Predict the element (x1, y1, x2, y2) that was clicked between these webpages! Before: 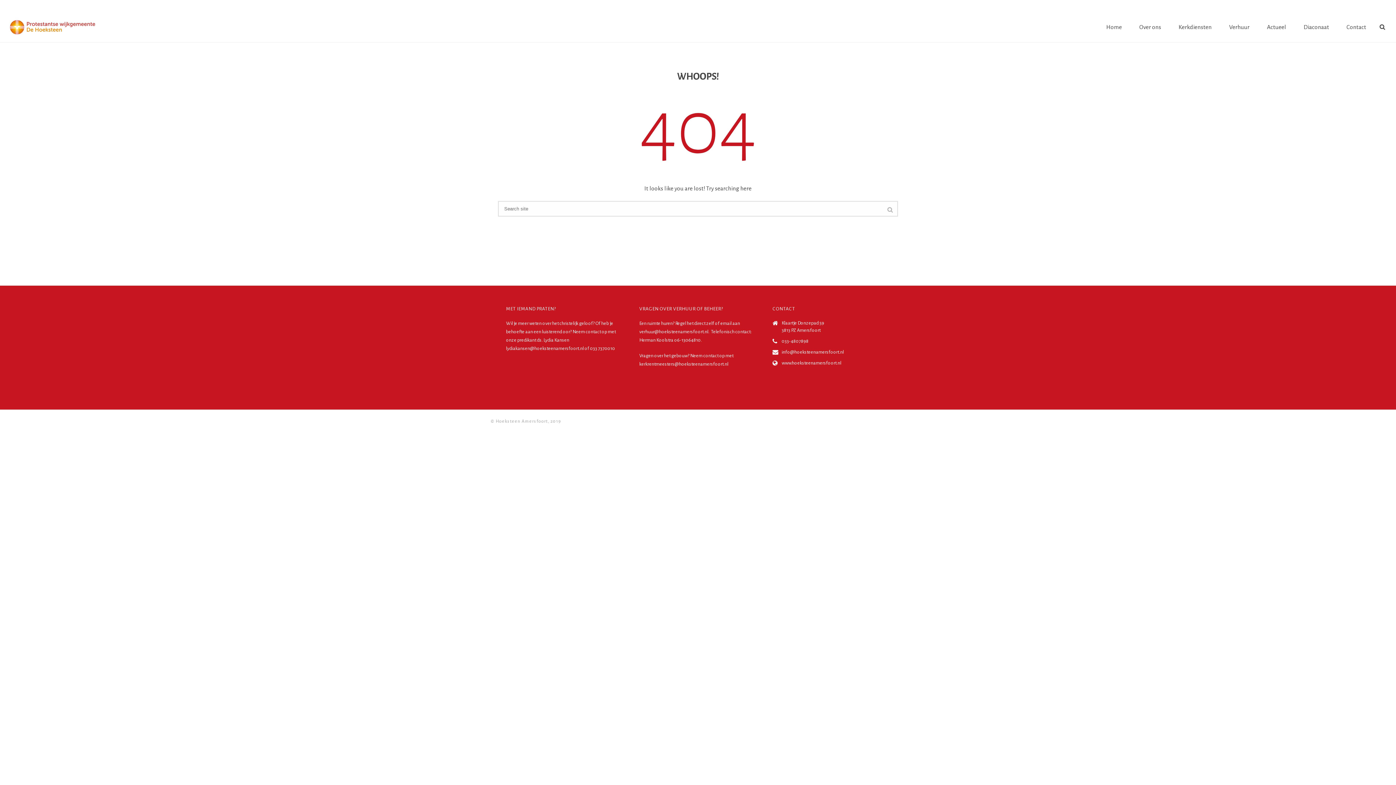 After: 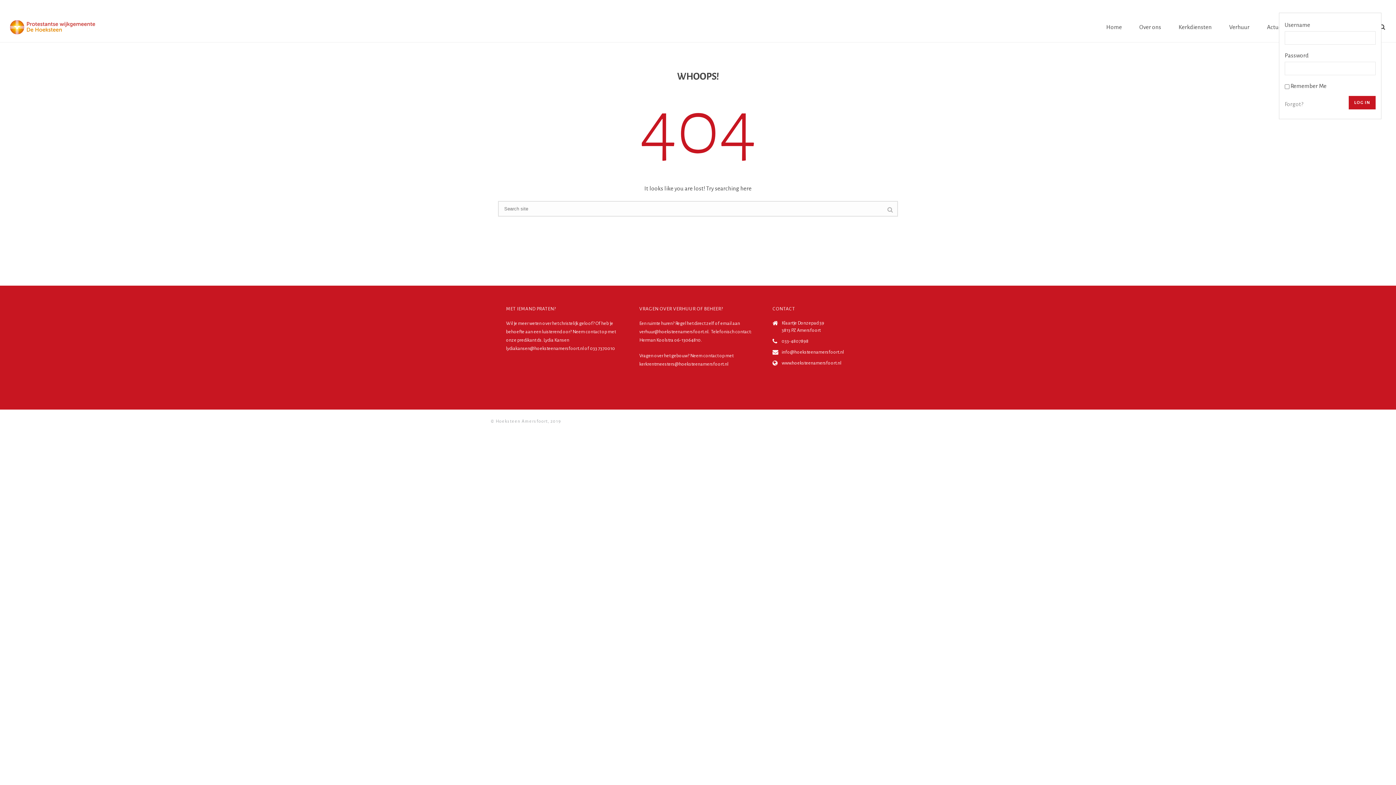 Action: bbox: (1365, 4, 1381, 9) label: Login